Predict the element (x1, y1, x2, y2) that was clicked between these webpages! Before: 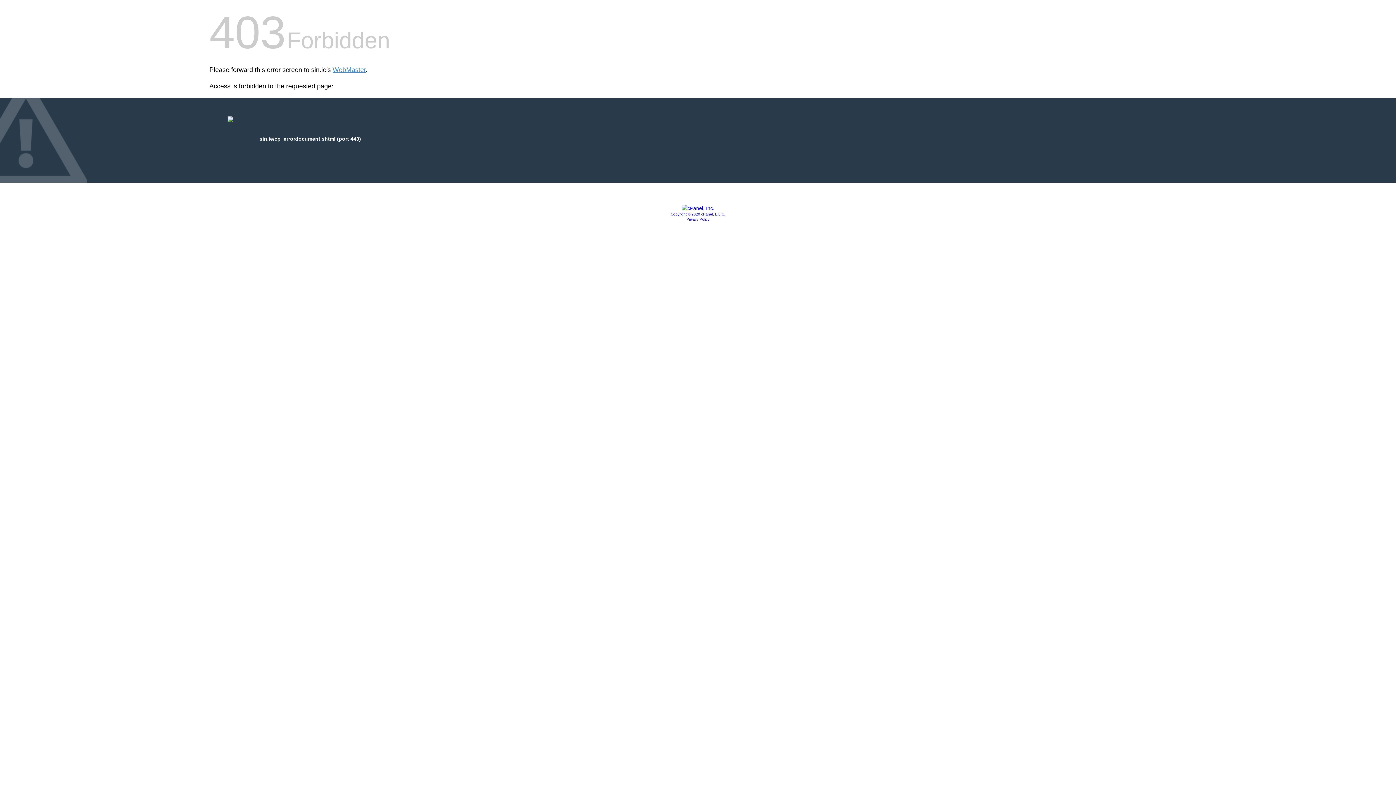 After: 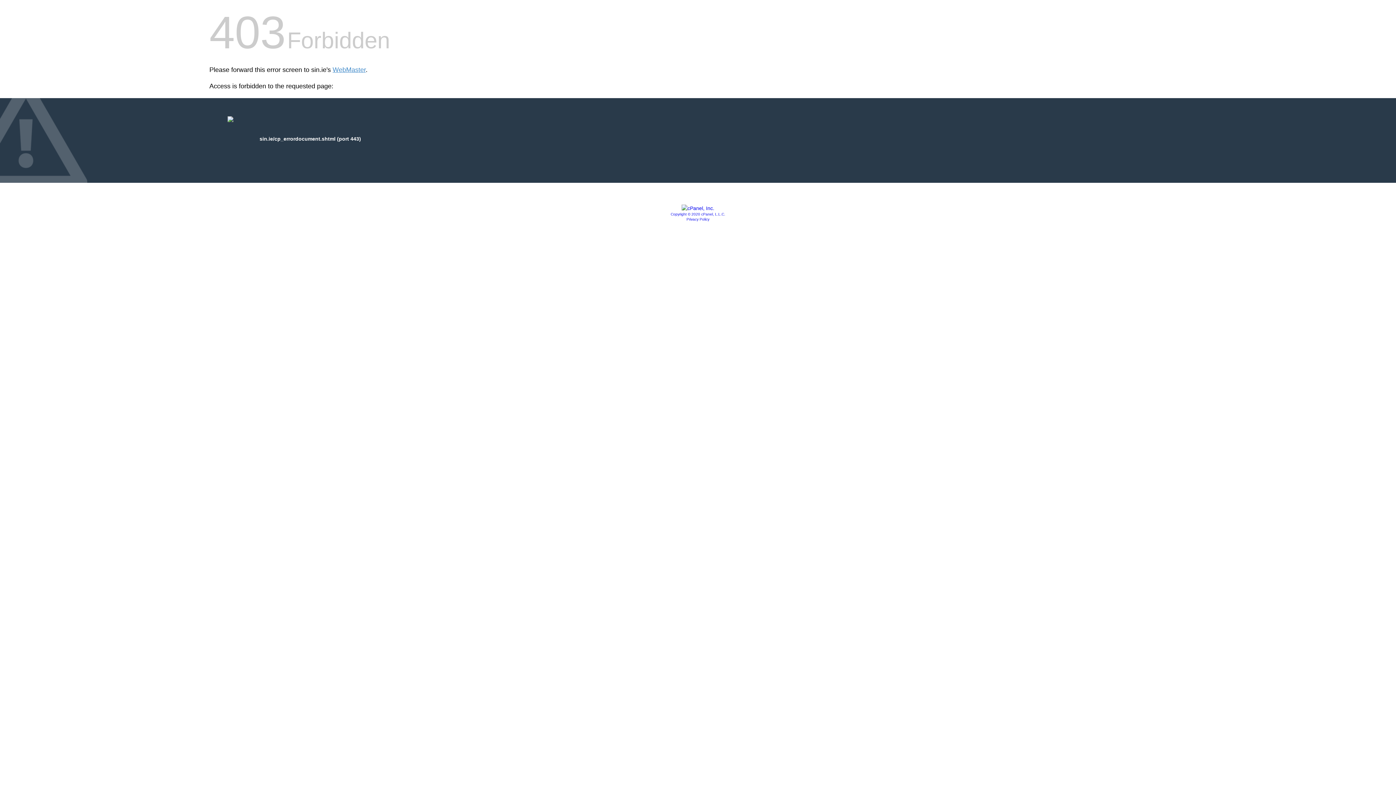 Action: bbox: (681, 205, 714, 211)